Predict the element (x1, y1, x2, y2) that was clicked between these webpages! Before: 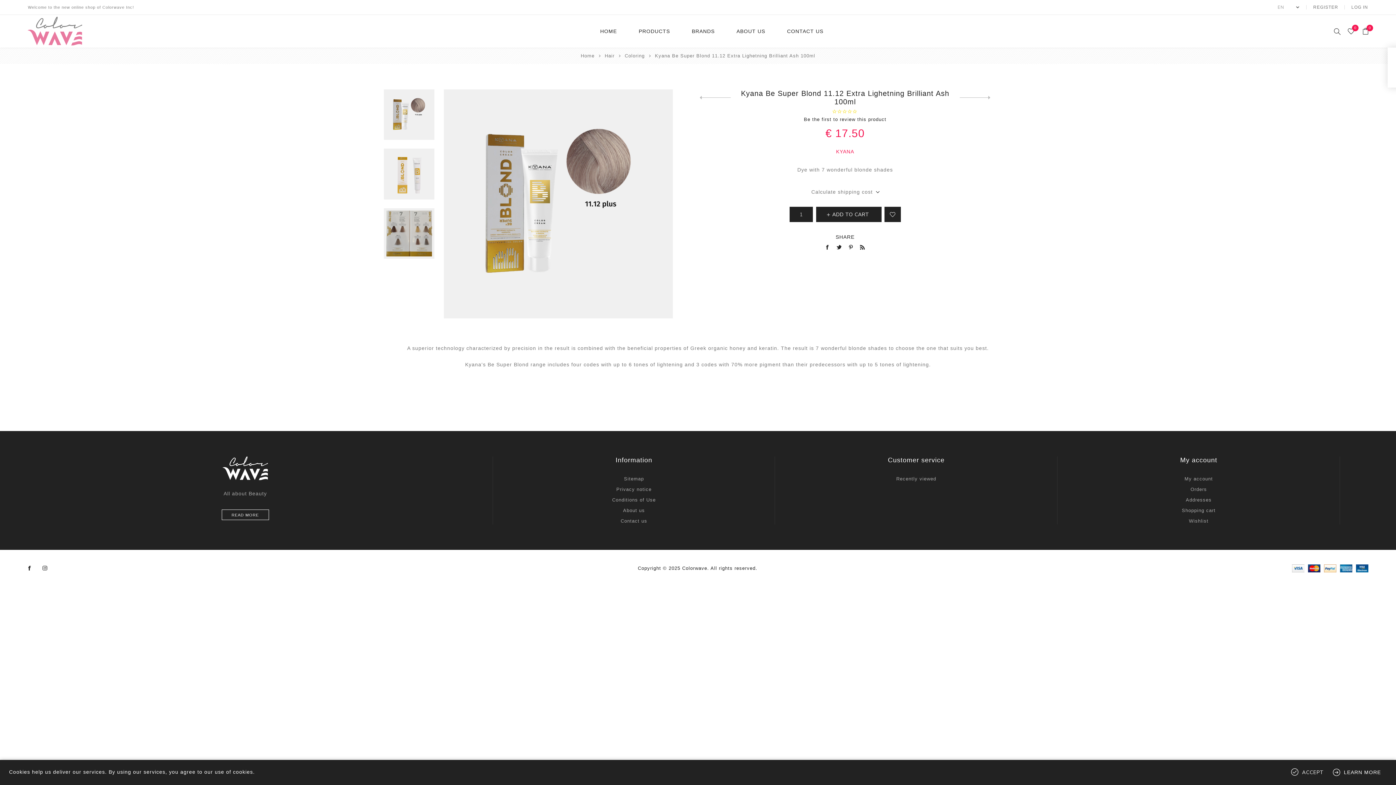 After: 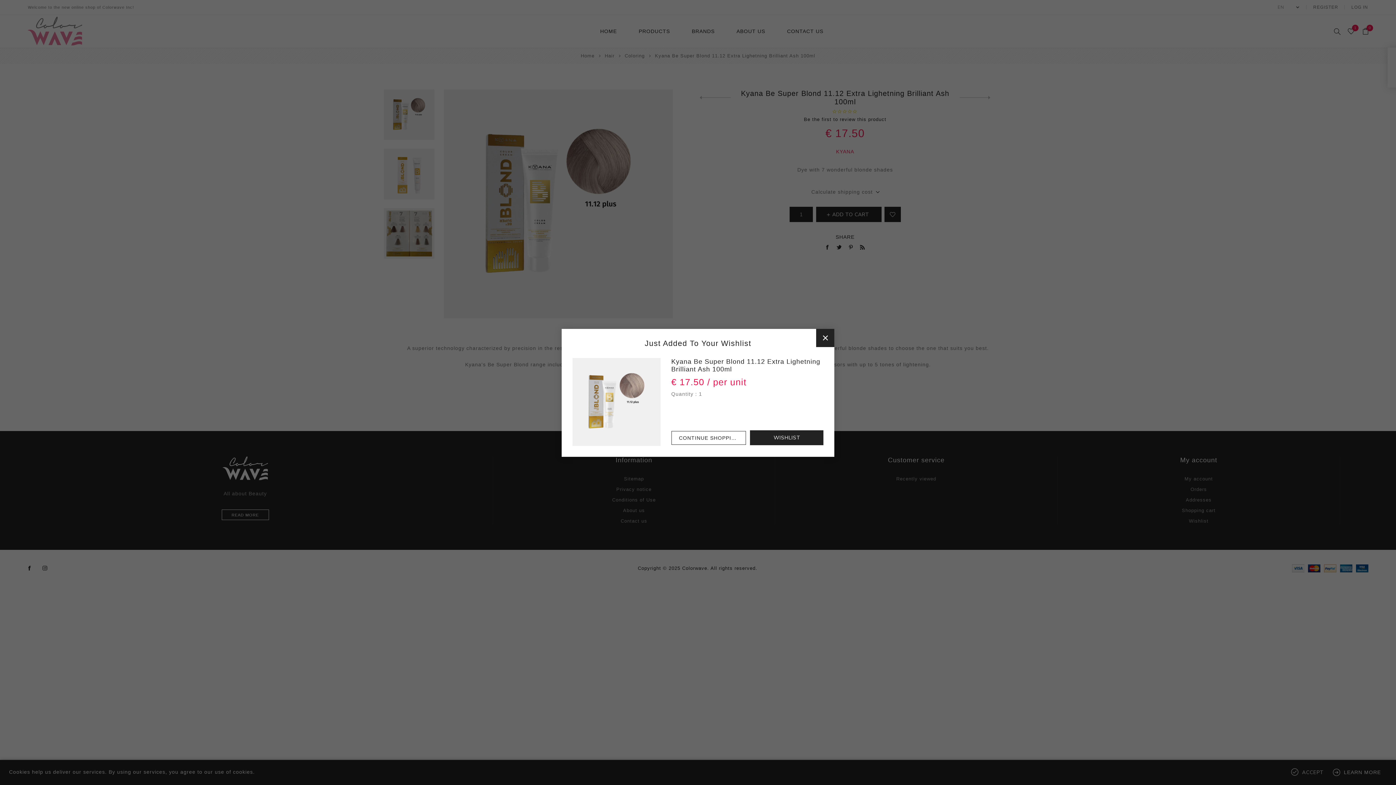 Action: bbox: (884, 206, 900, 222) label: ADD TO WISHLIST